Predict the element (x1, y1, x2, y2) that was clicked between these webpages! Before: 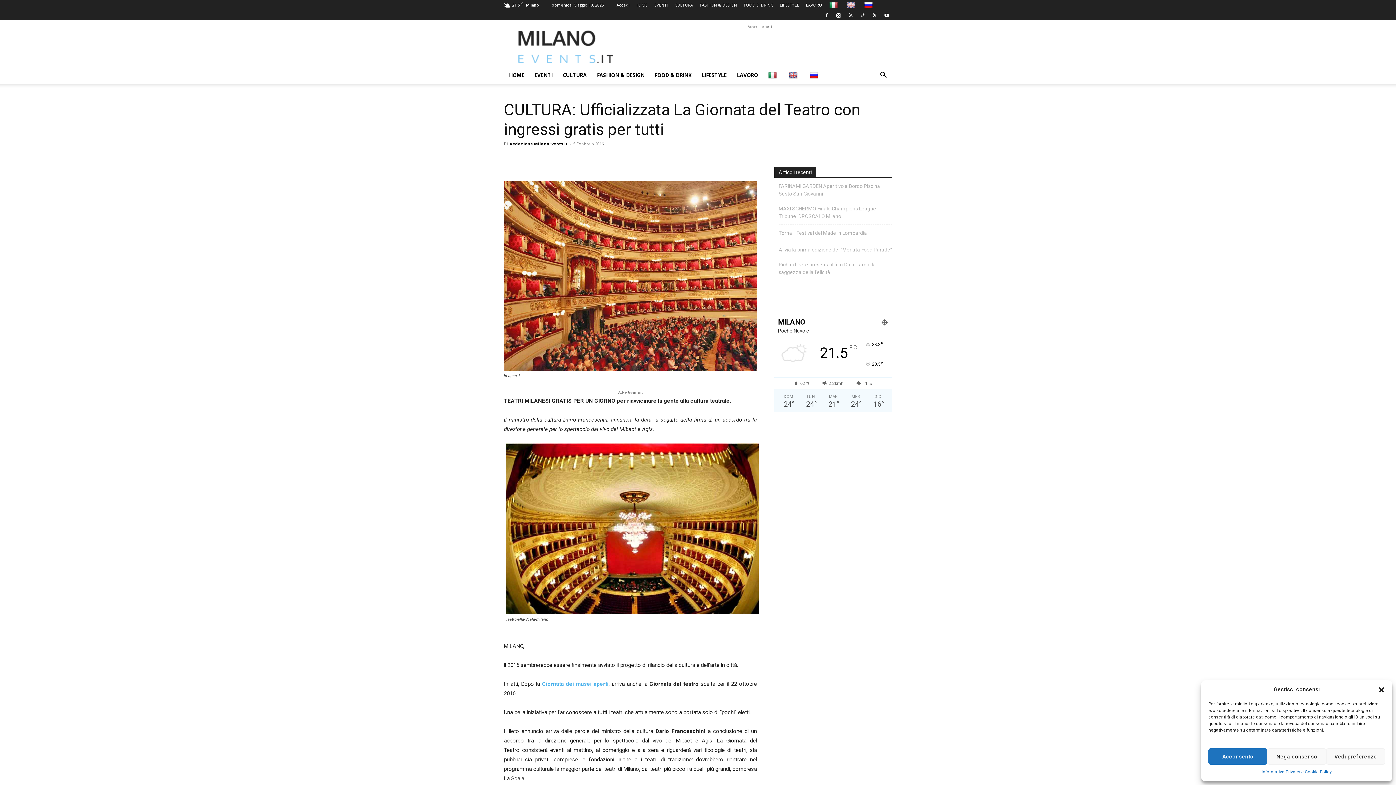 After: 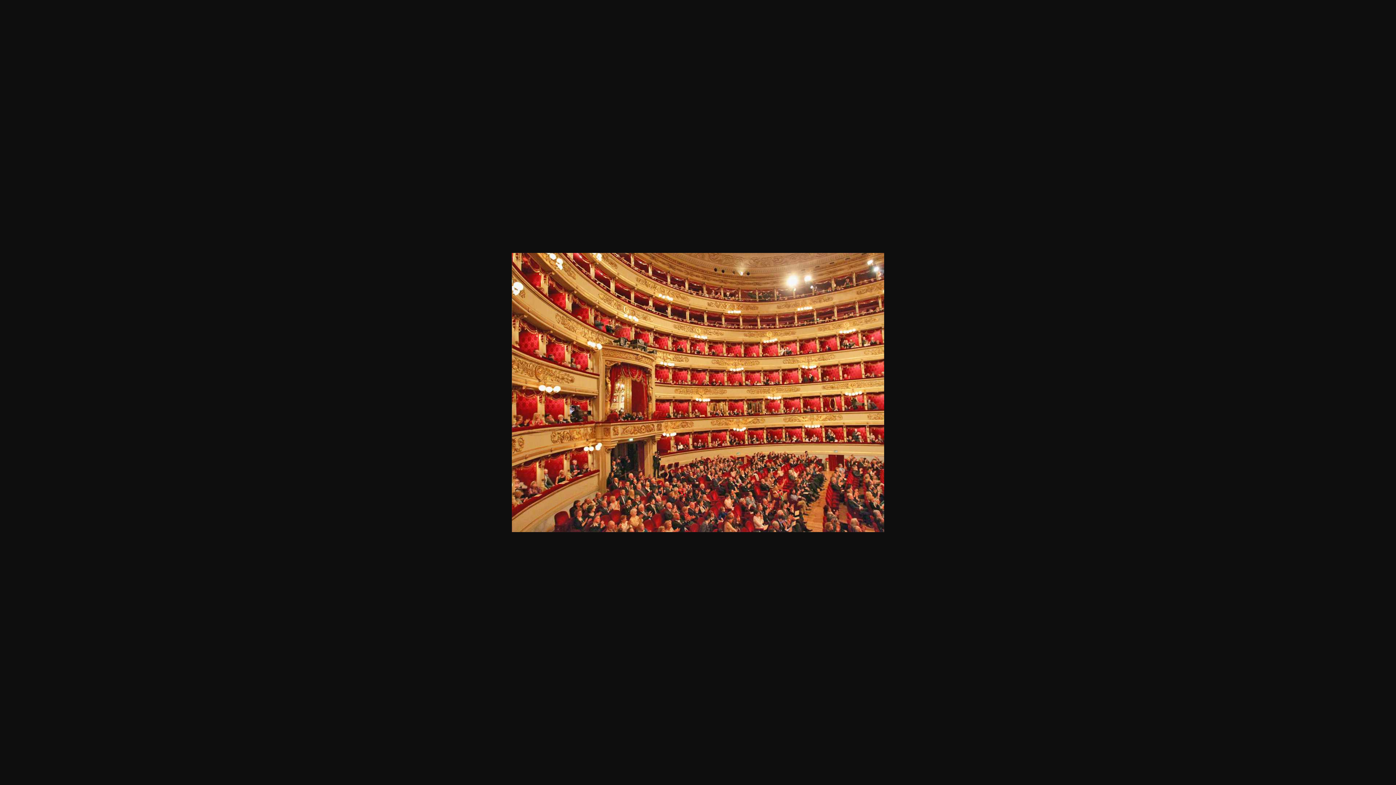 Action: bbox: (504, 181, 757, 370)